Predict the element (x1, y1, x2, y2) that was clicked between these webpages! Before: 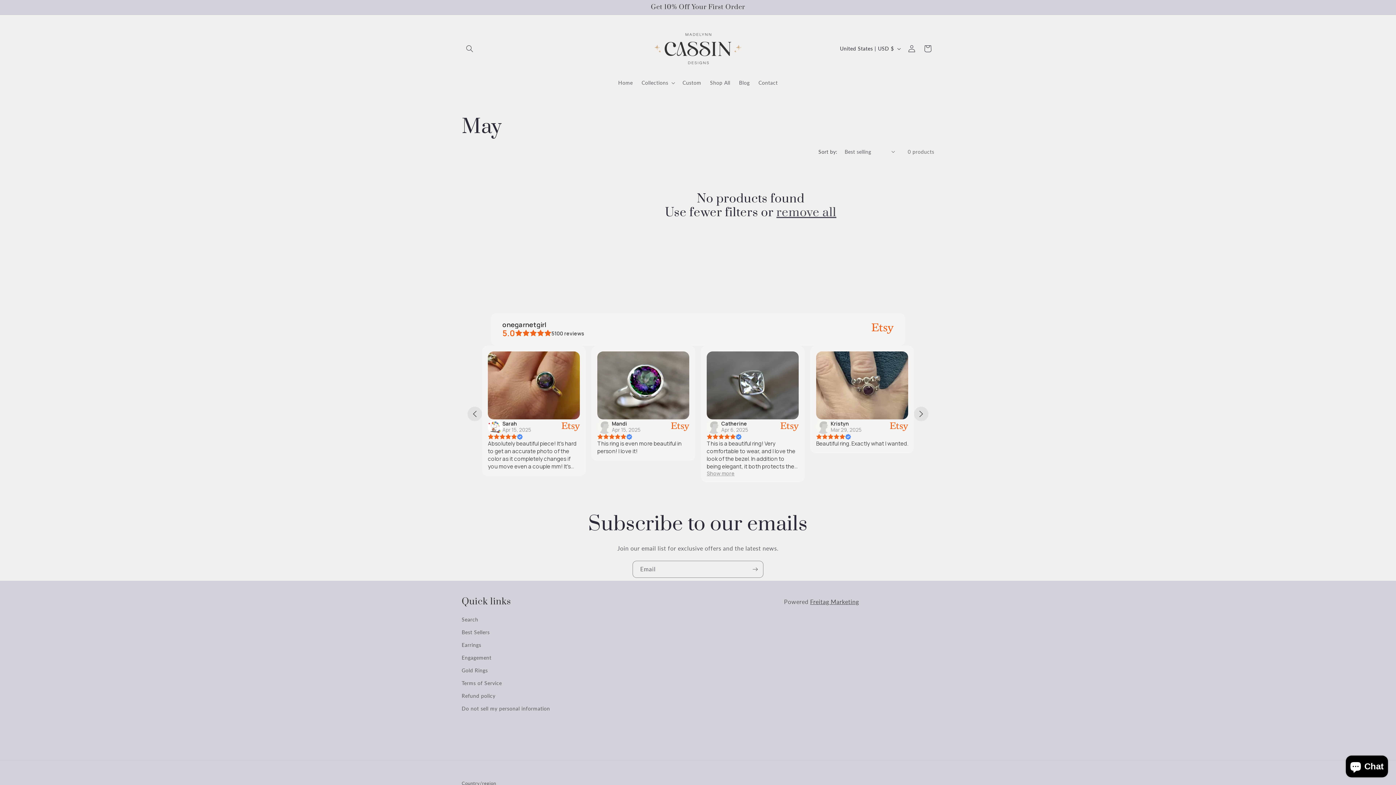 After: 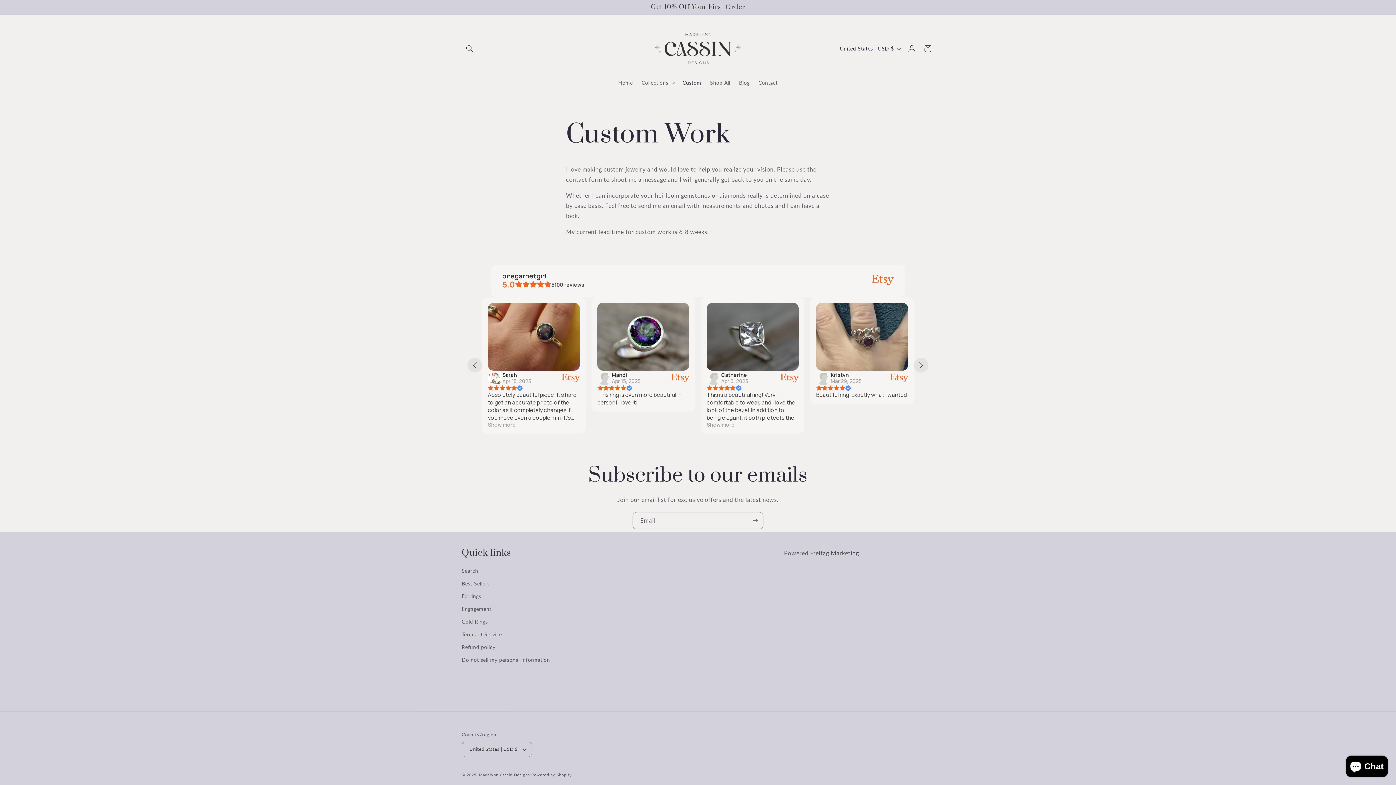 Action: bbox: (678, 75, 705, 90) label: Custom